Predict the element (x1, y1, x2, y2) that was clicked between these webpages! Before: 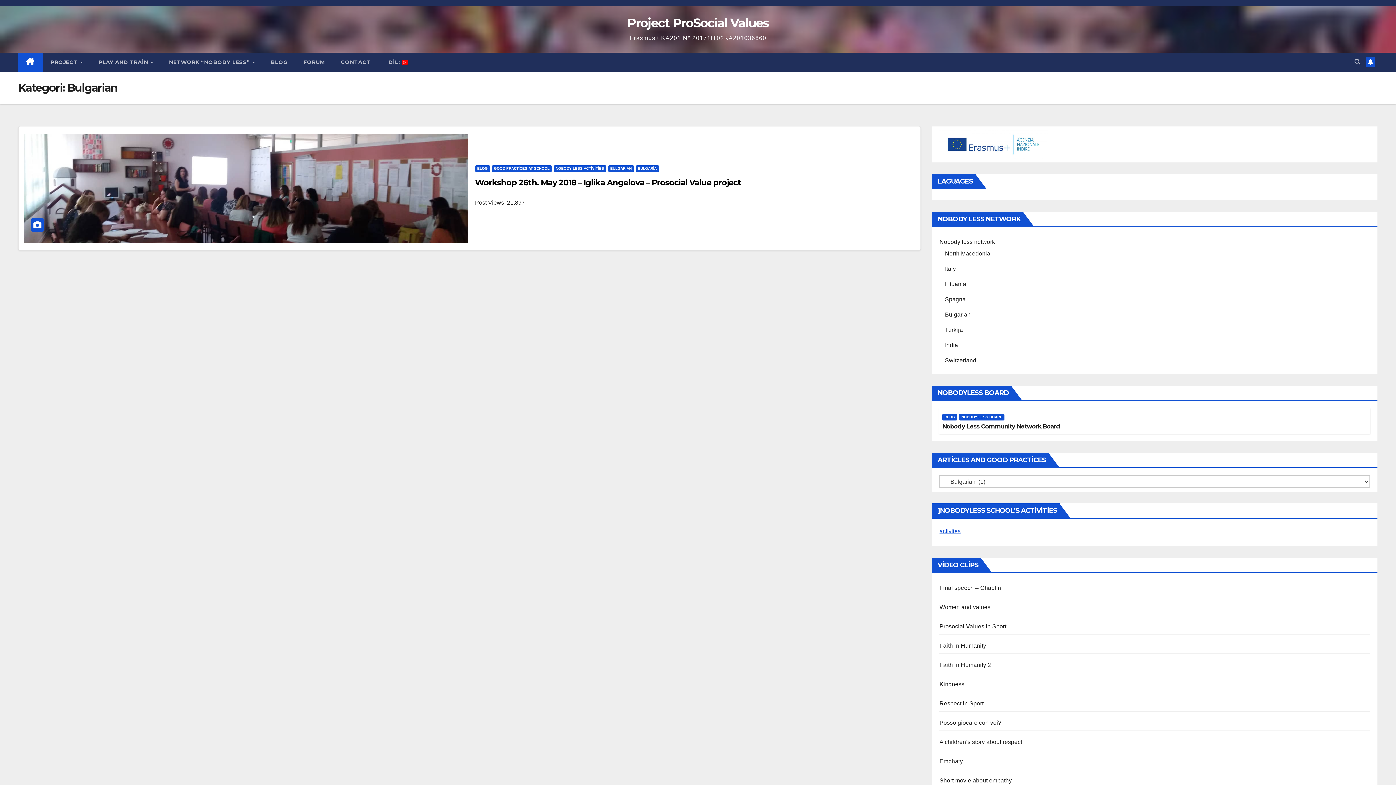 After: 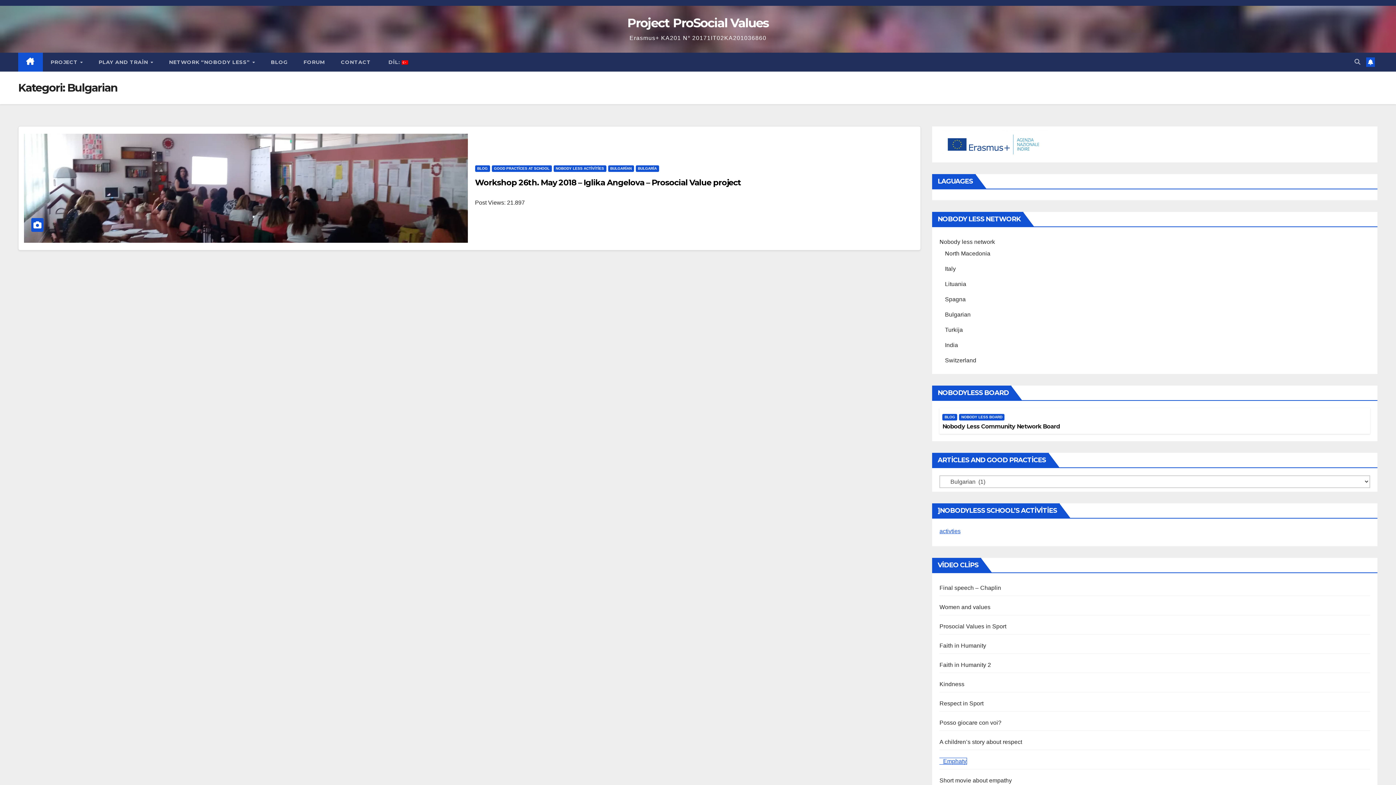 Action: bbox: (939, 758, 963, 764) label: Emphaty